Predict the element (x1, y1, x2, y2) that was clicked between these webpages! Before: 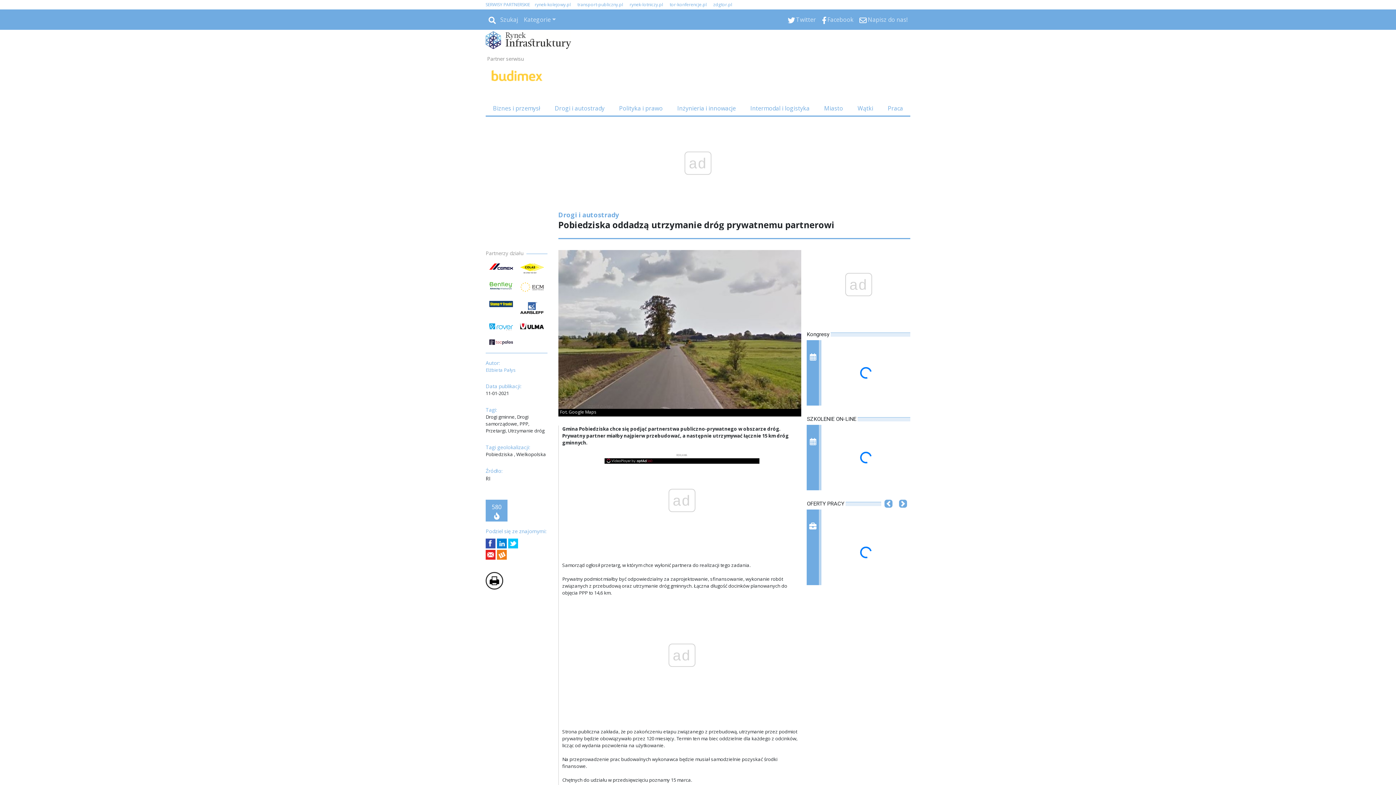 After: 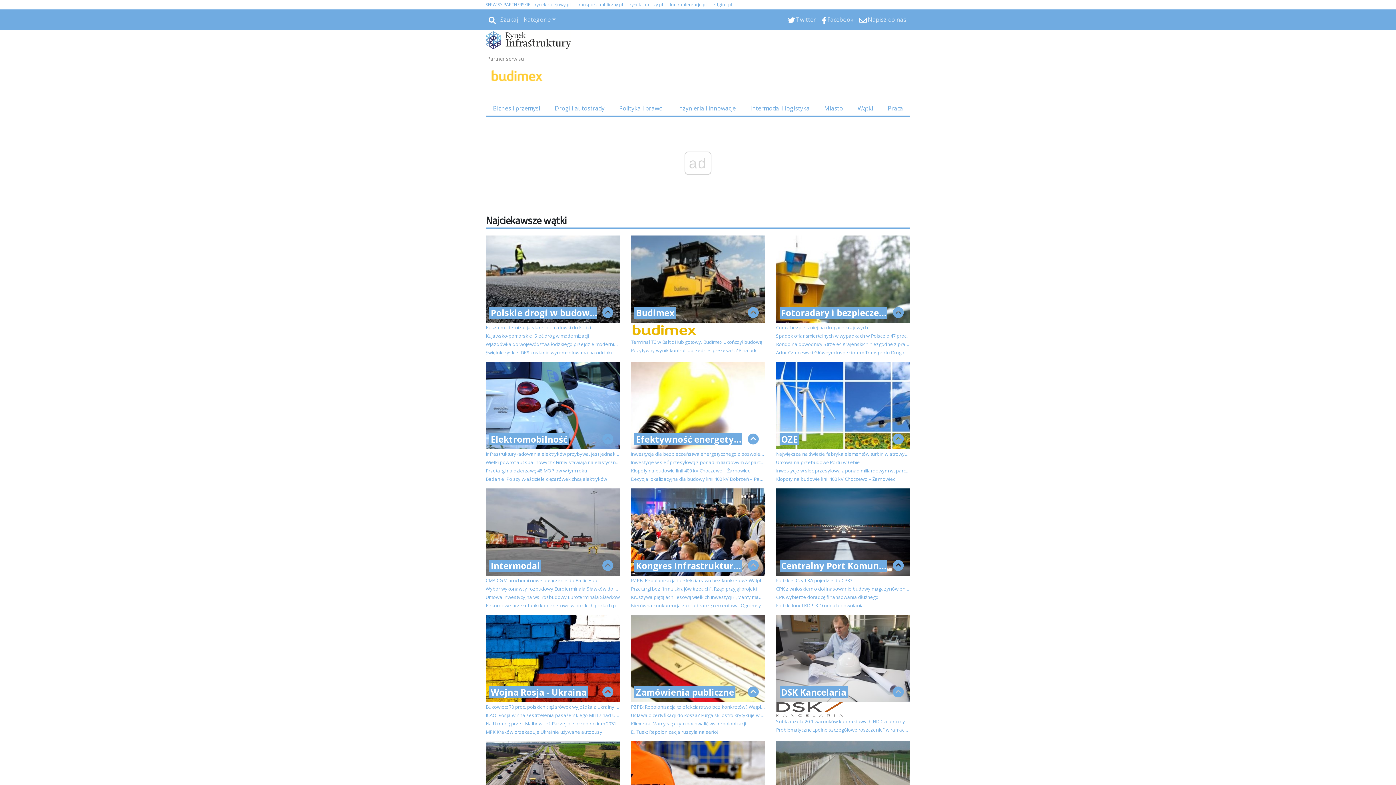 Action: bbox: (850, 100, 880, 115) label: Wątki